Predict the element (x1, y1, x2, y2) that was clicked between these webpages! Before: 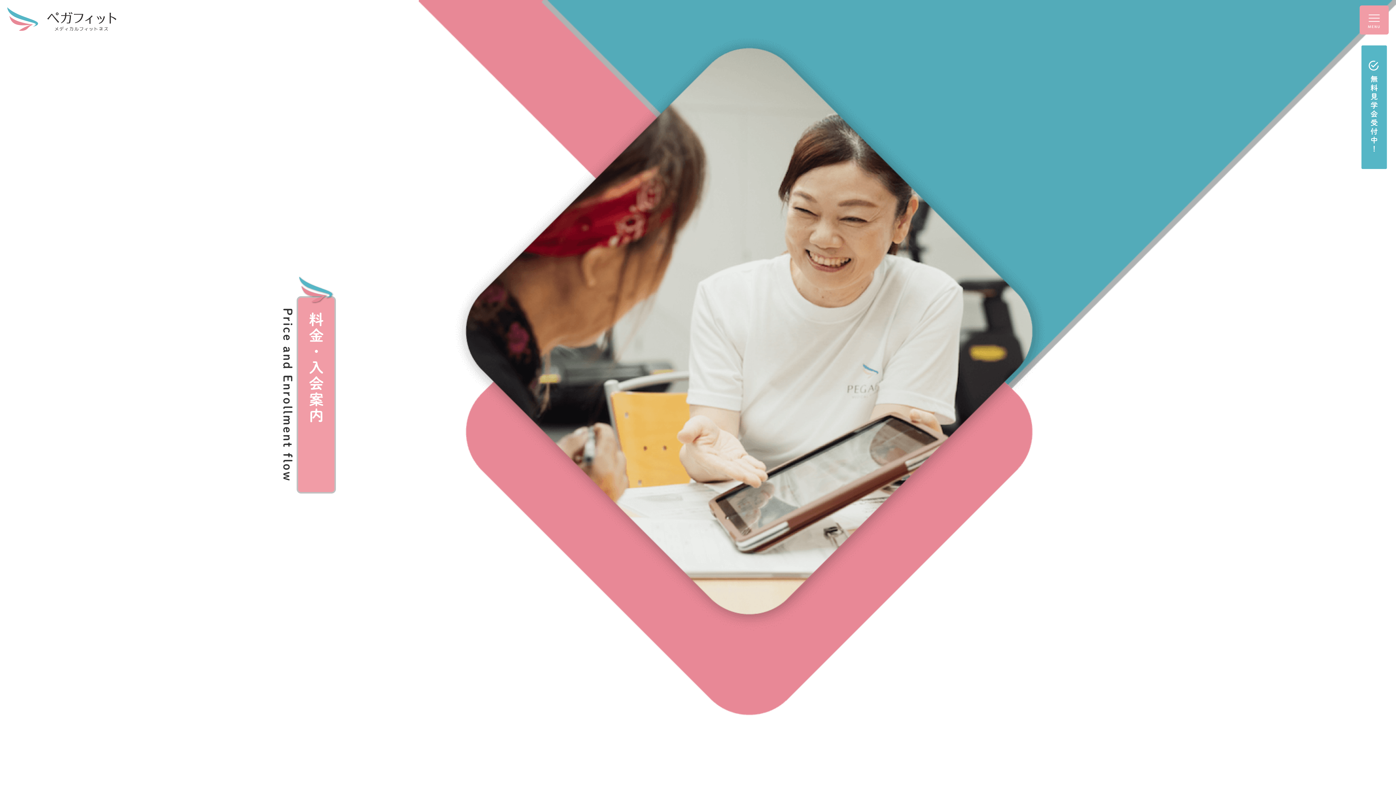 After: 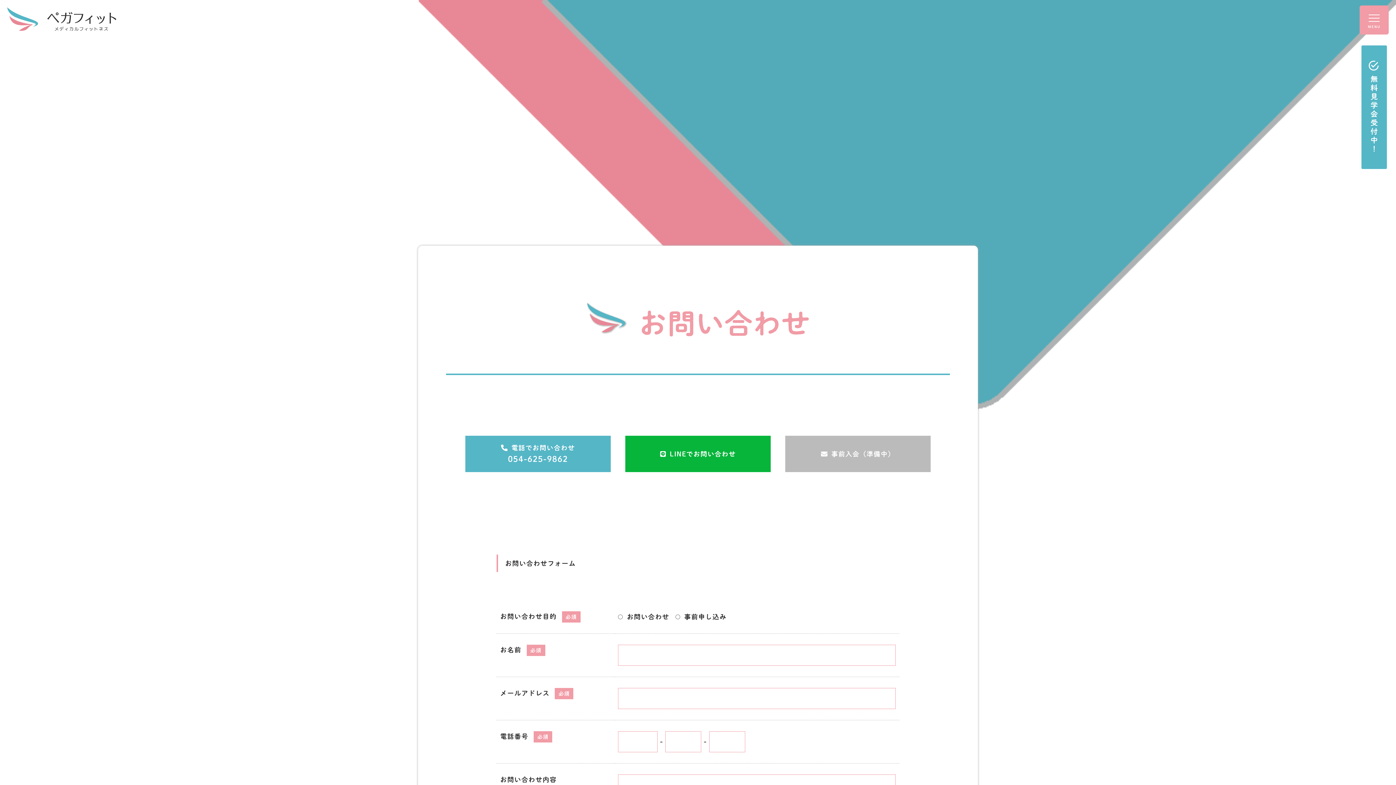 Action: label: 無料見学会受付中！ bbox: (1361, 49, 1387, 165)